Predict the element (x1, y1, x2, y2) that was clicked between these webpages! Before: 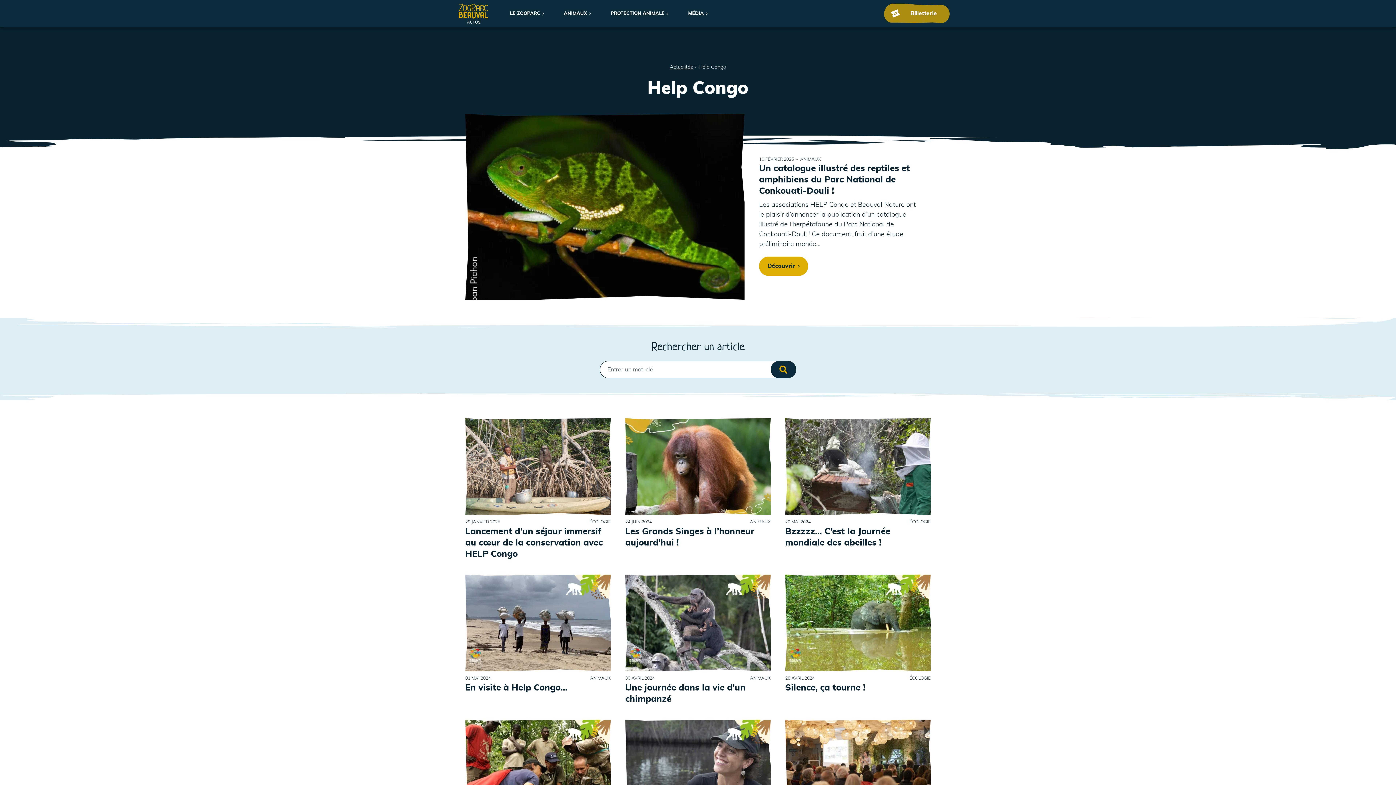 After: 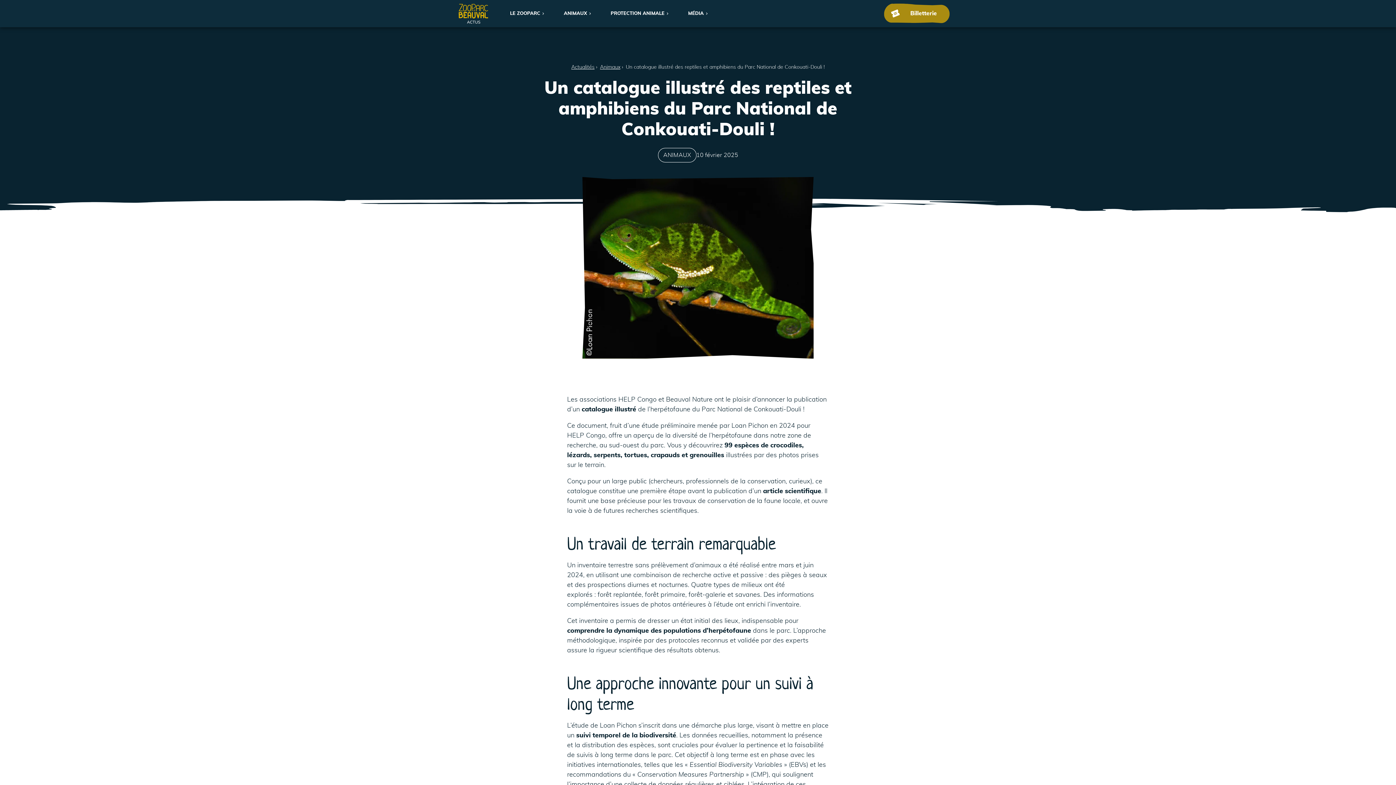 Action: bbox: (759, 256, 808, 276) label: Découvrir